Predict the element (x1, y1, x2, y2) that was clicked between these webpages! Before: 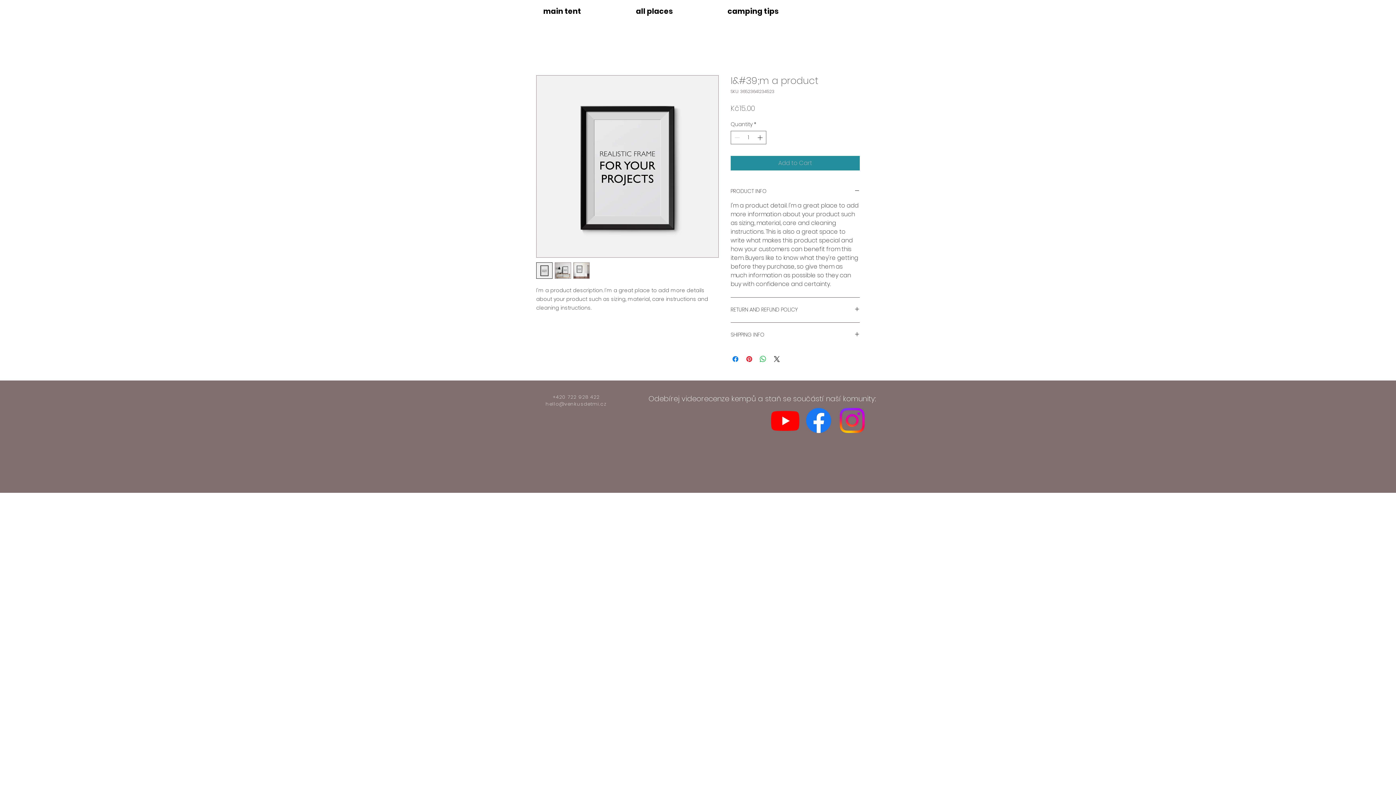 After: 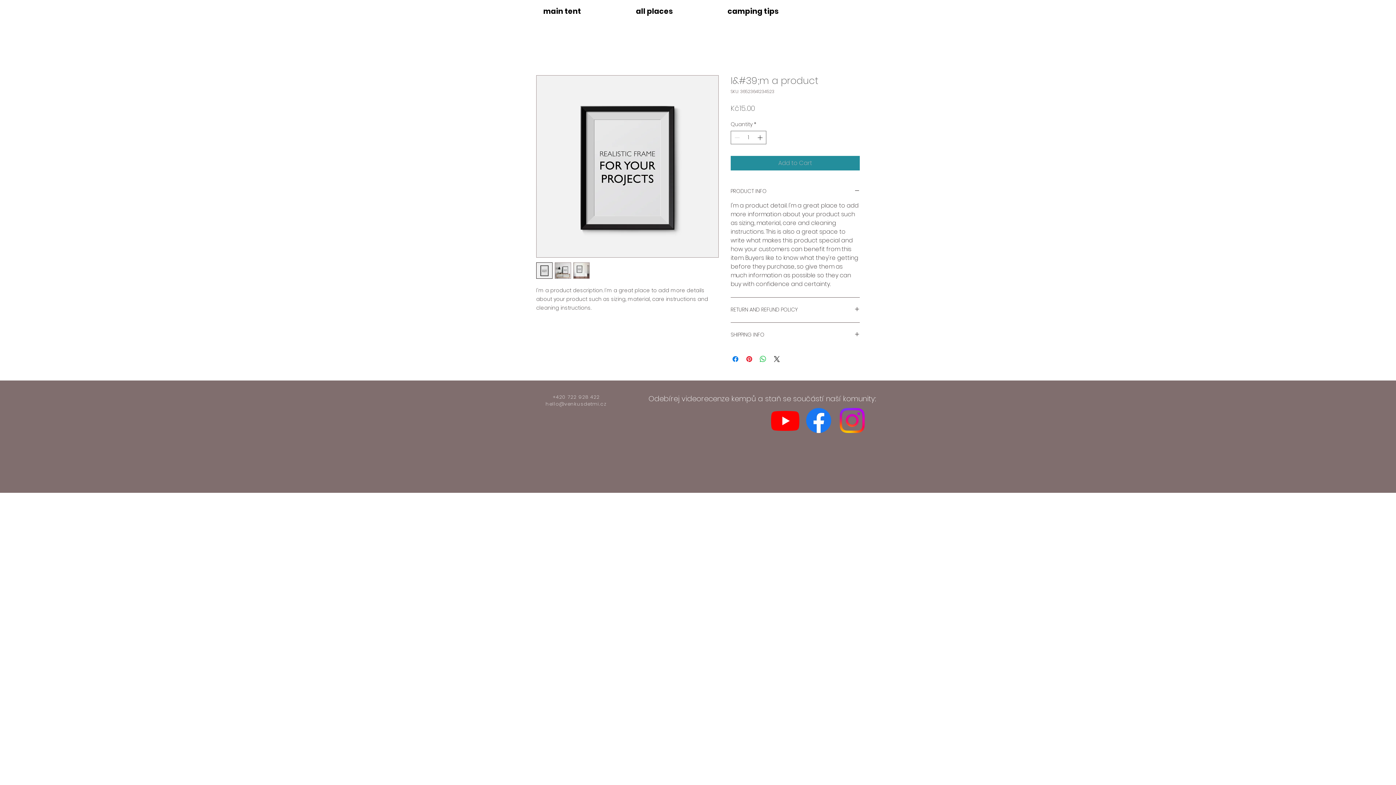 Action: bbox: (545, 400, 606, 407) label: hello@venkusdetmi.cz